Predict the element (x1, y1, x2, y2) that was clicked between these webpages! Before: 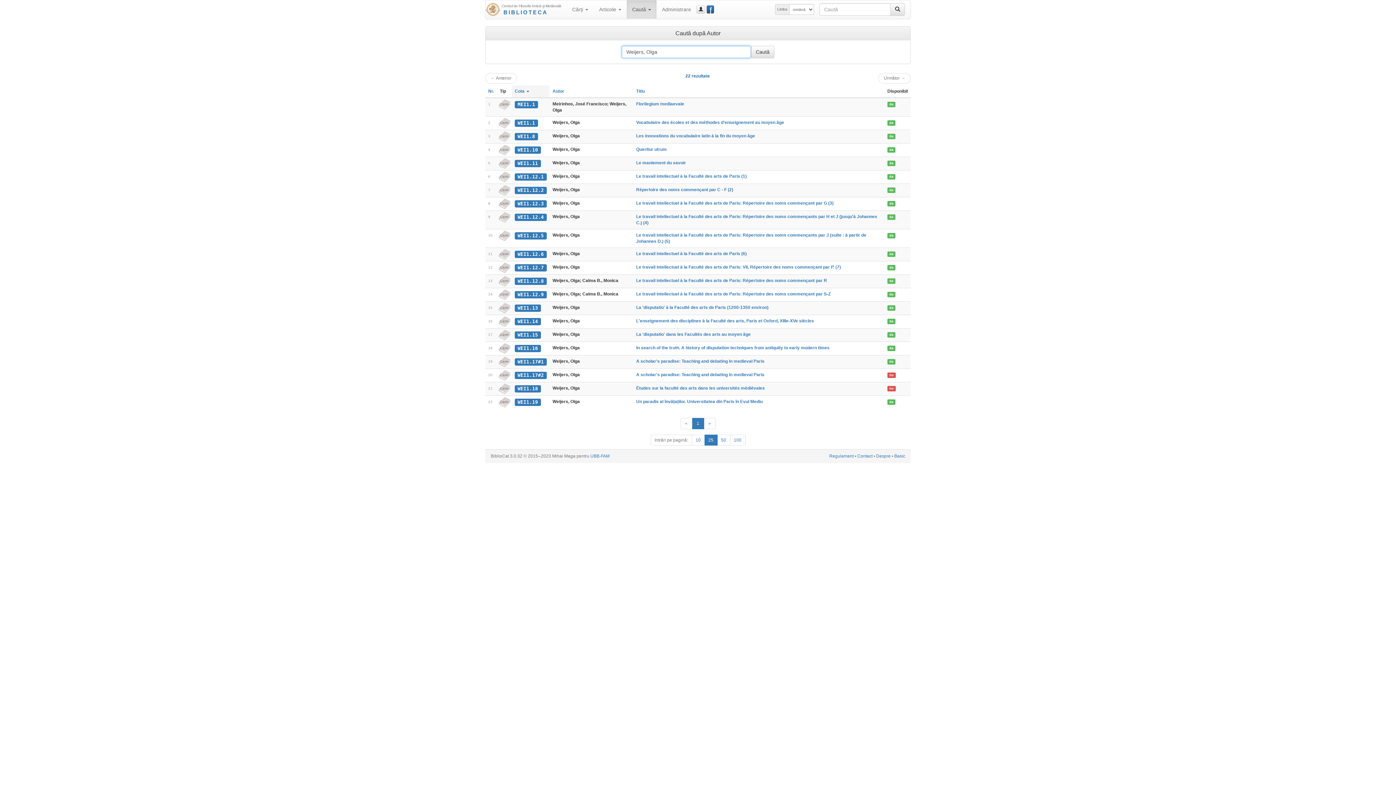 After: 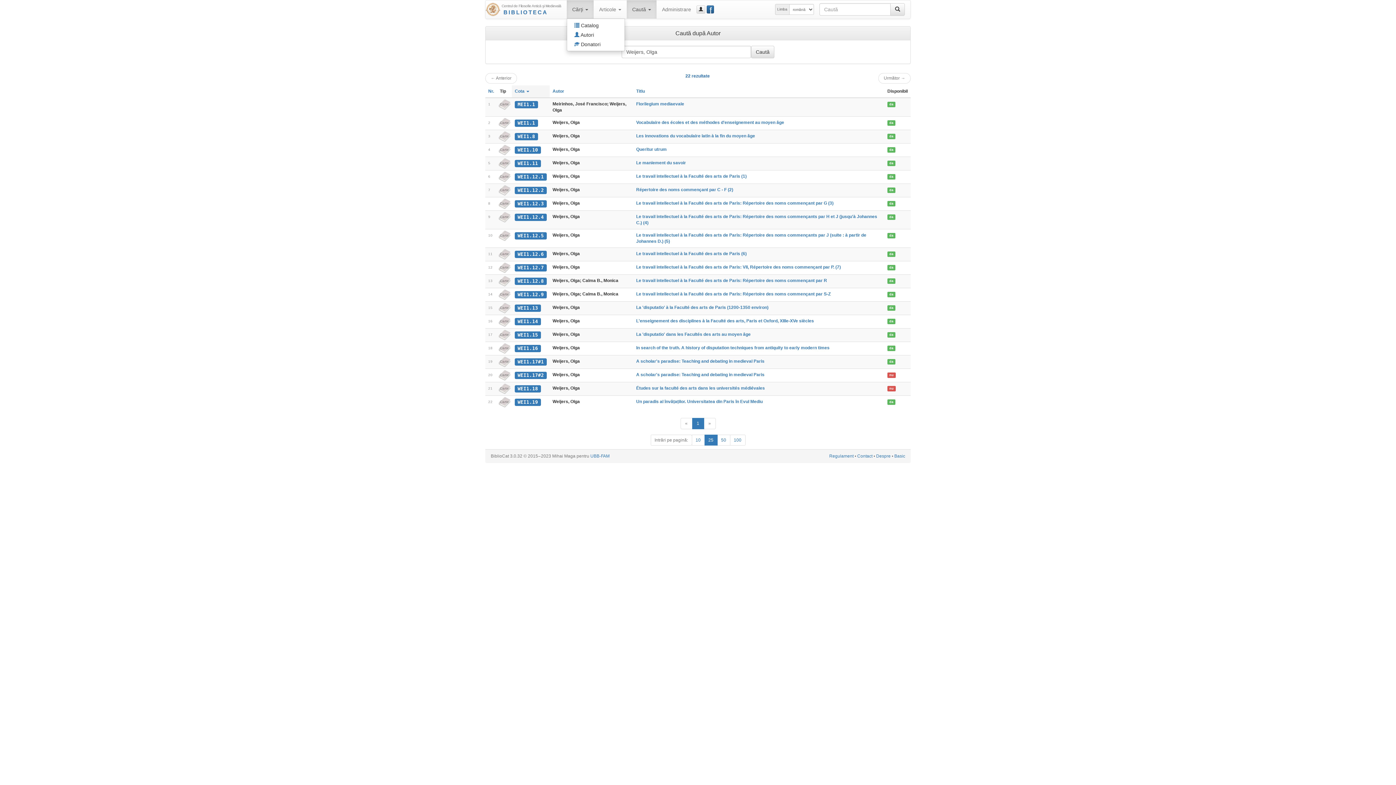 Action: label: Cărţi  bbox: (566, 0, 593, 18)